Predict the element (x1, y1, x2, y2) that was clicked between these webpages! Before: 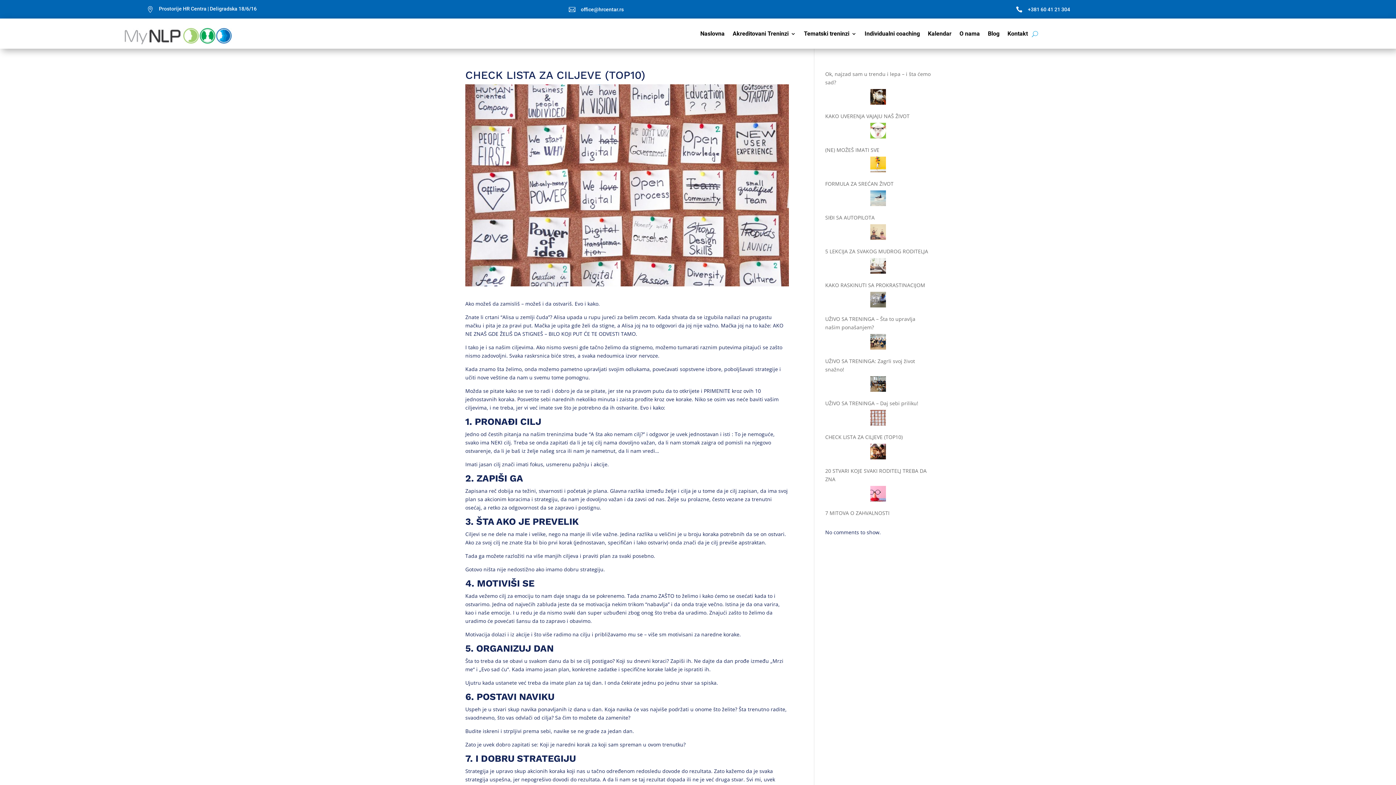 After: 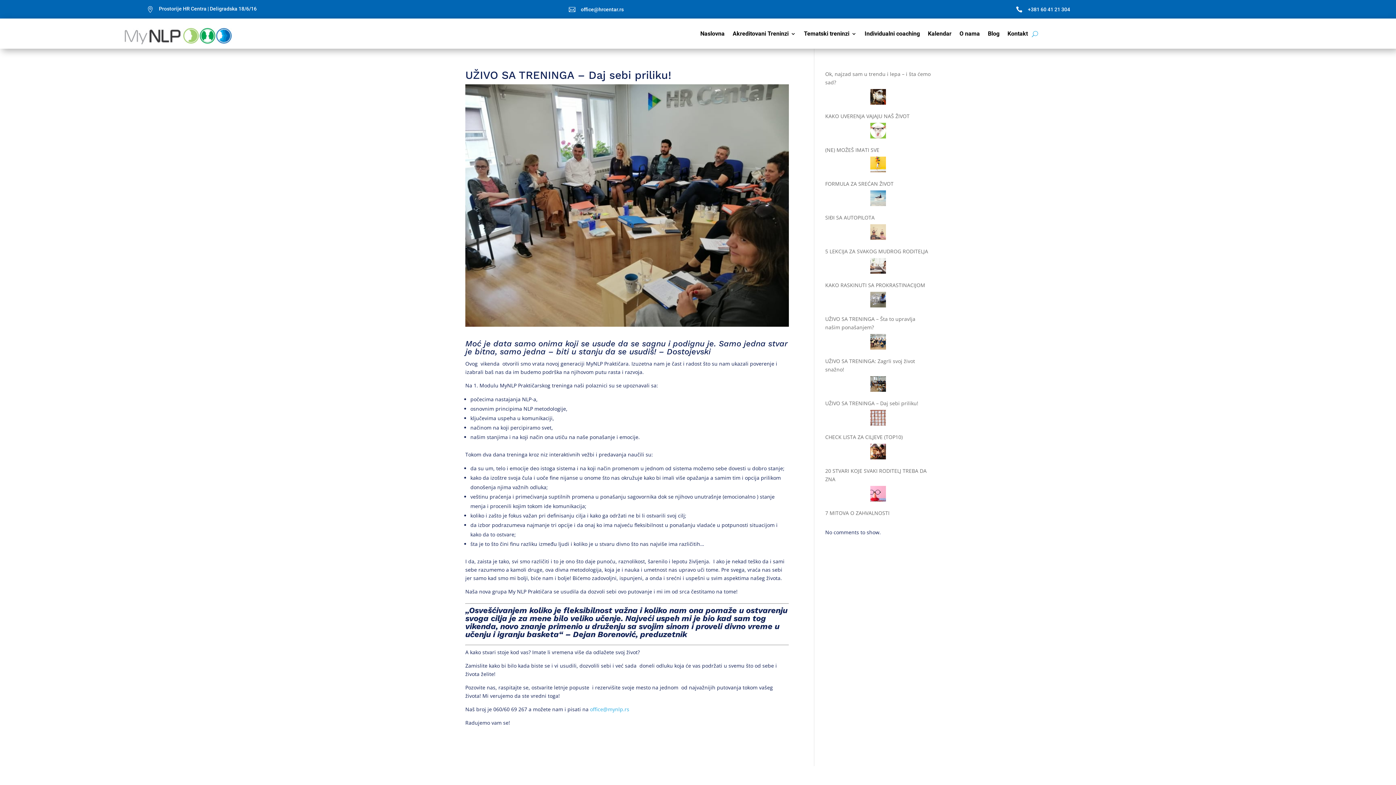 Action: label: UŽIVO SA TRENINGA – Daj sebi priliku! bbox: (825, 400, 918, 406)